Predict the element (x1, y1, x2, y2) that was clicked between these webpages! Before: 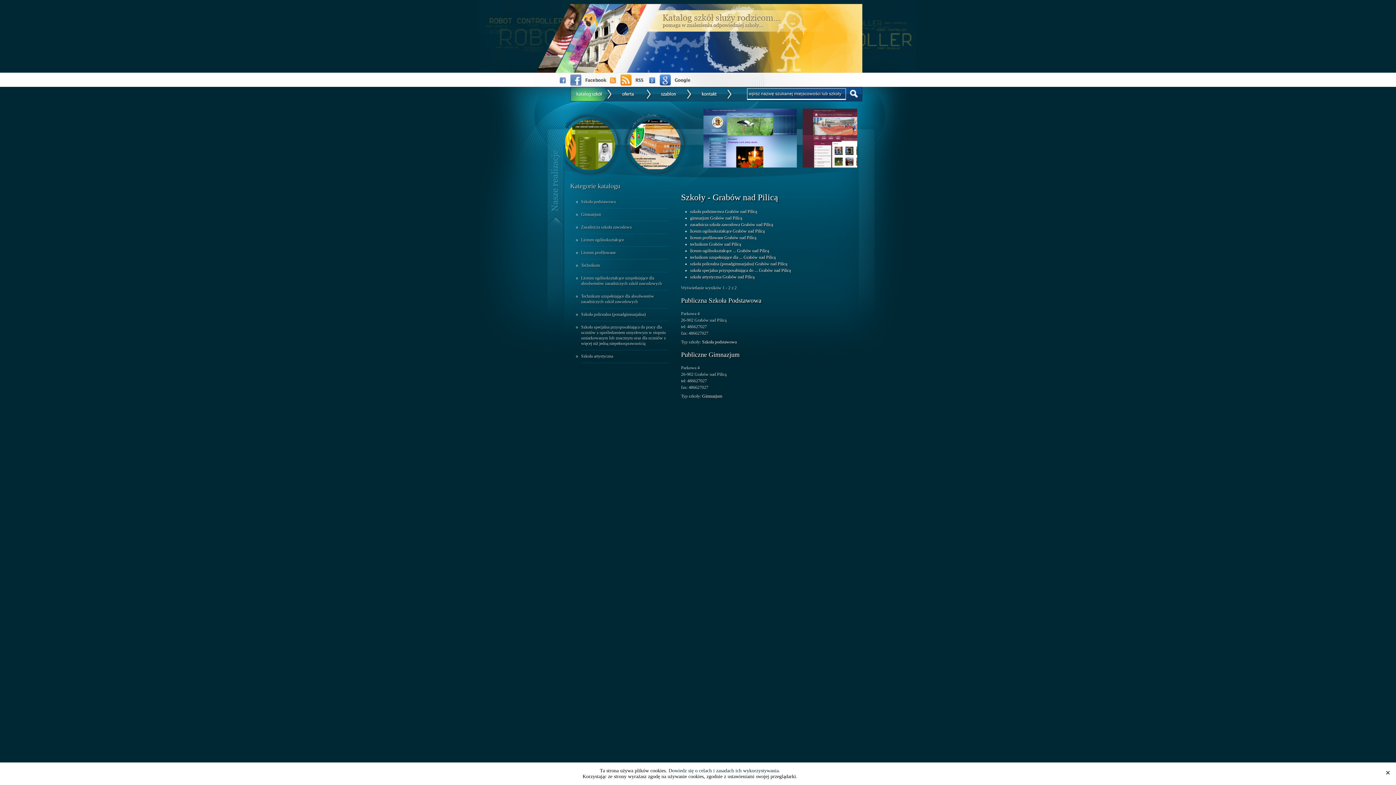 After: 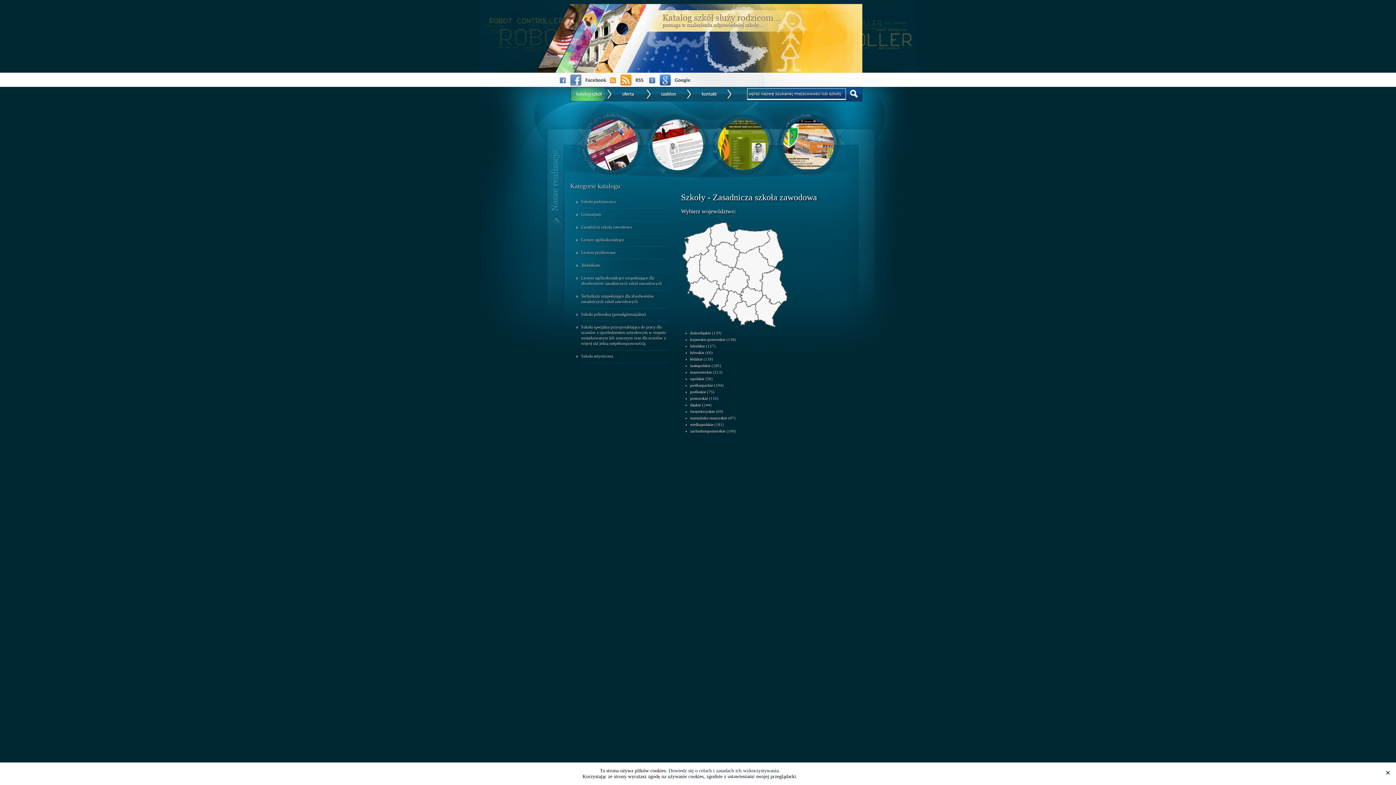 Action: bbox: (581, 224, 631, 229) label: Zasadnicza szkoła zawodowa